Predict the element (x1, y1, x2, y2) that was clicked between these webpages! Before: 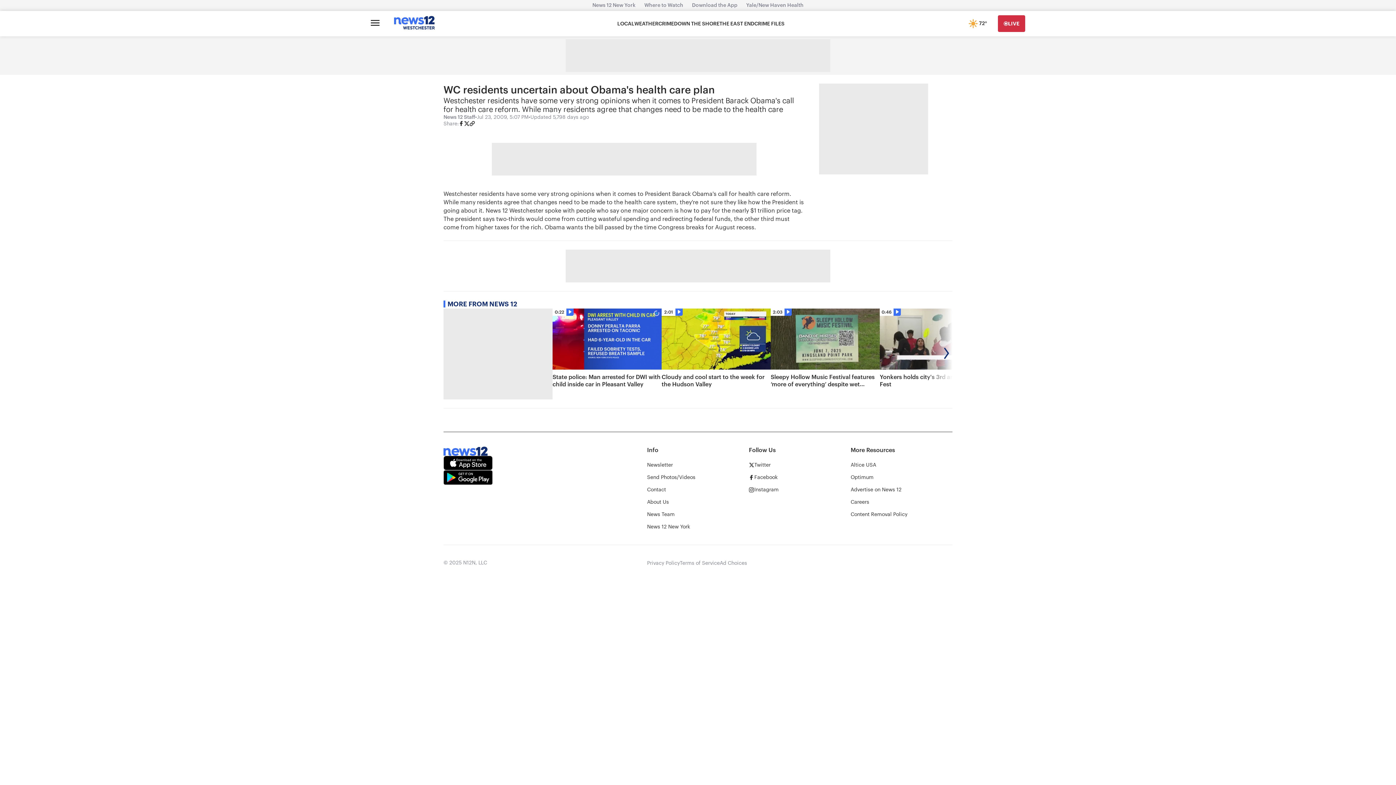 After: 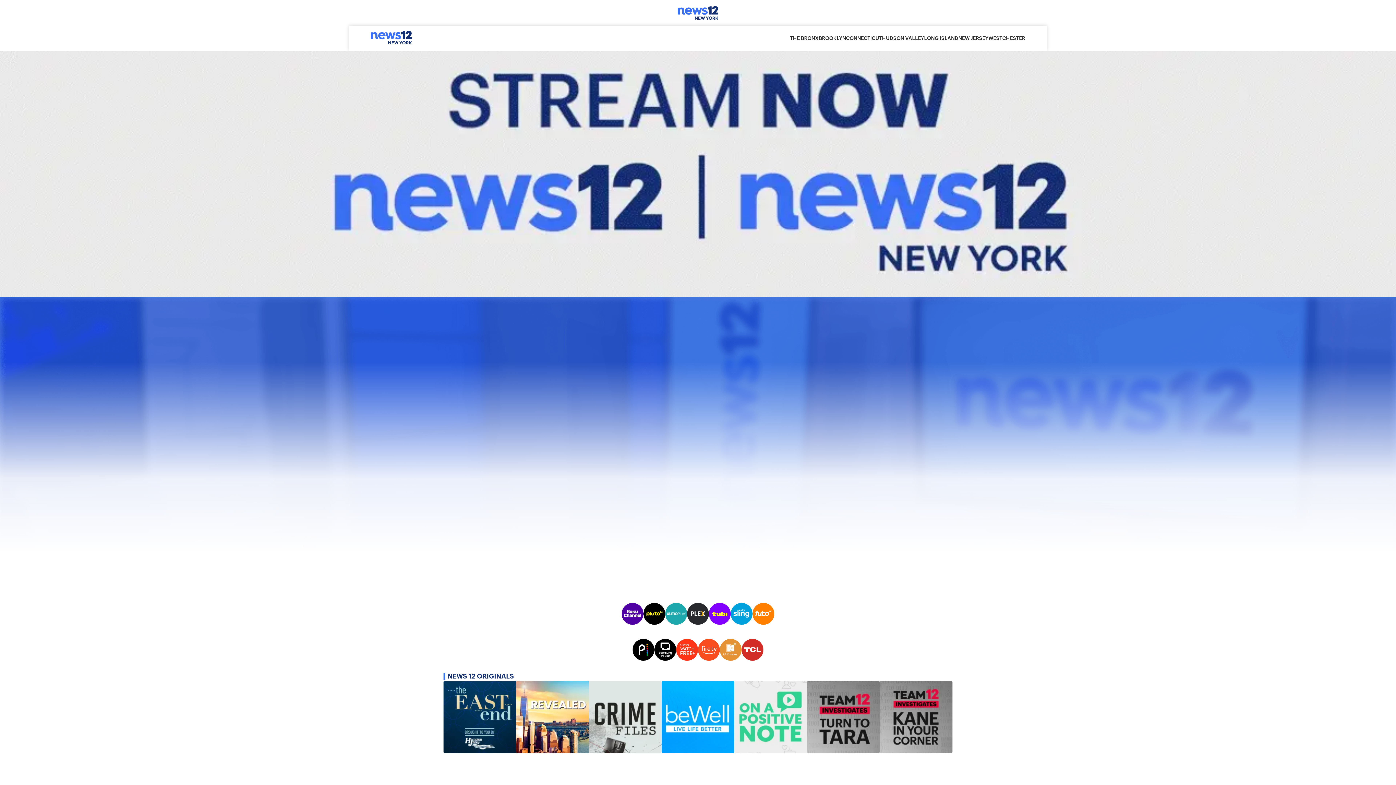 Action: bbox: (647, 524, 690, 530) label: News 12 New York